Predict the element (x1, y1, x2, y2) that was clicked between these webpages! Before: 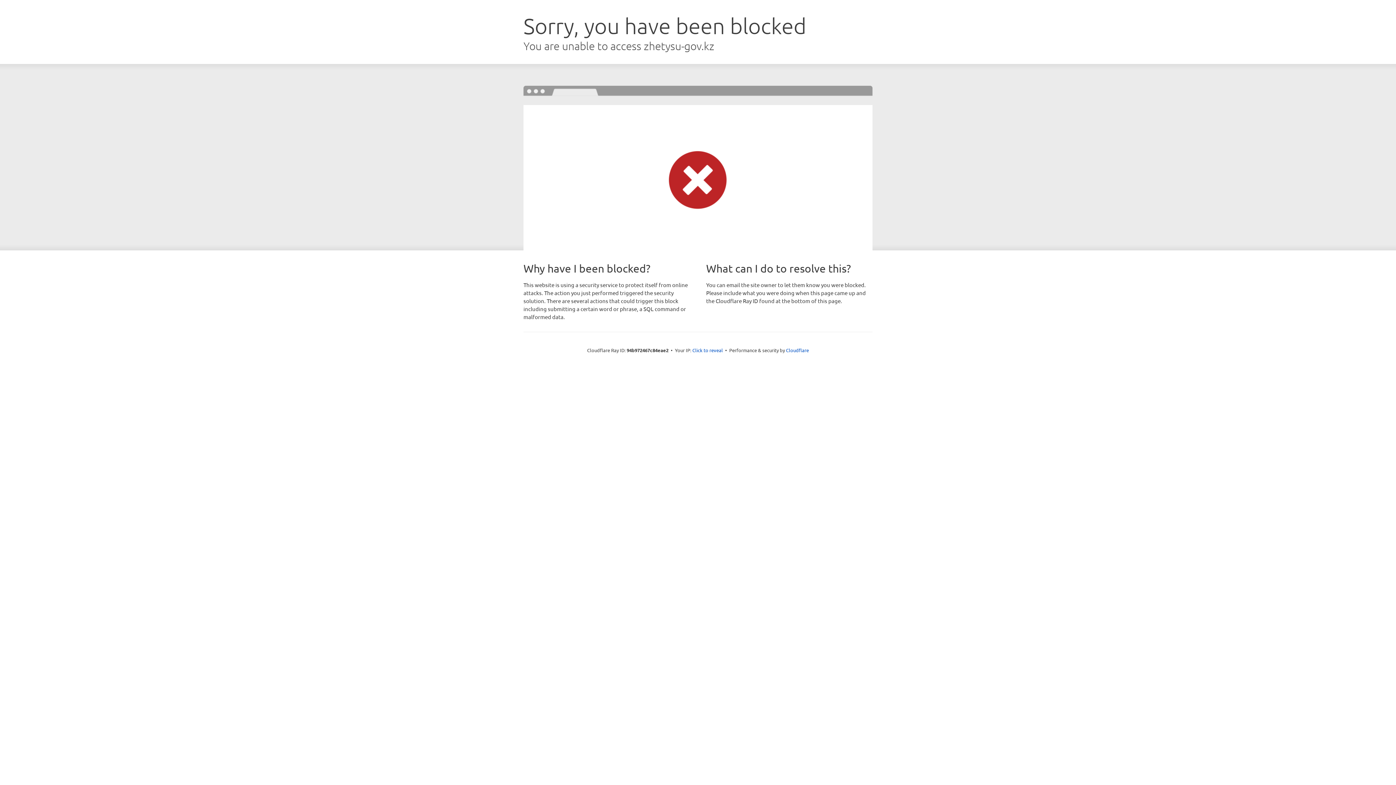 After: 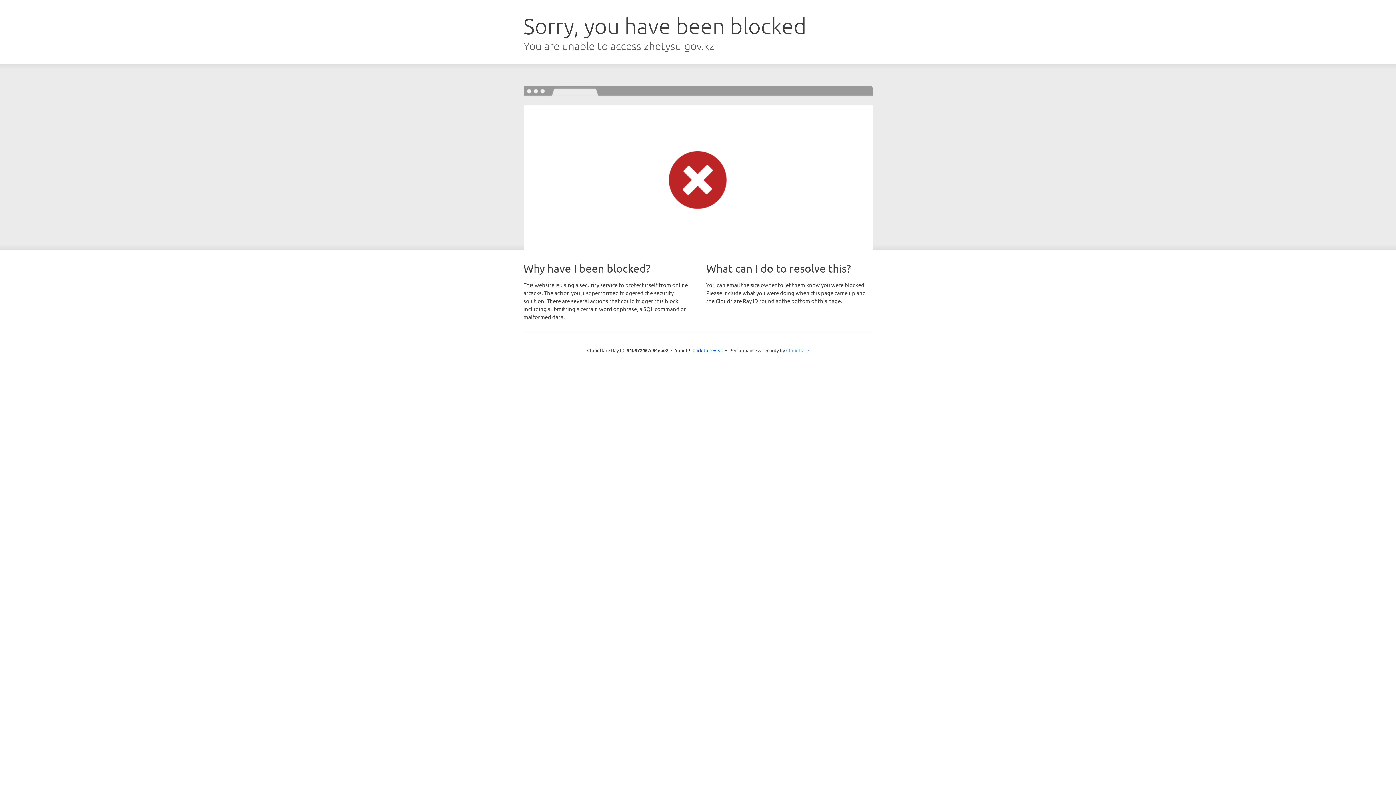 Action: label: Cloudflare bbox: (786, 347, 809, 353)